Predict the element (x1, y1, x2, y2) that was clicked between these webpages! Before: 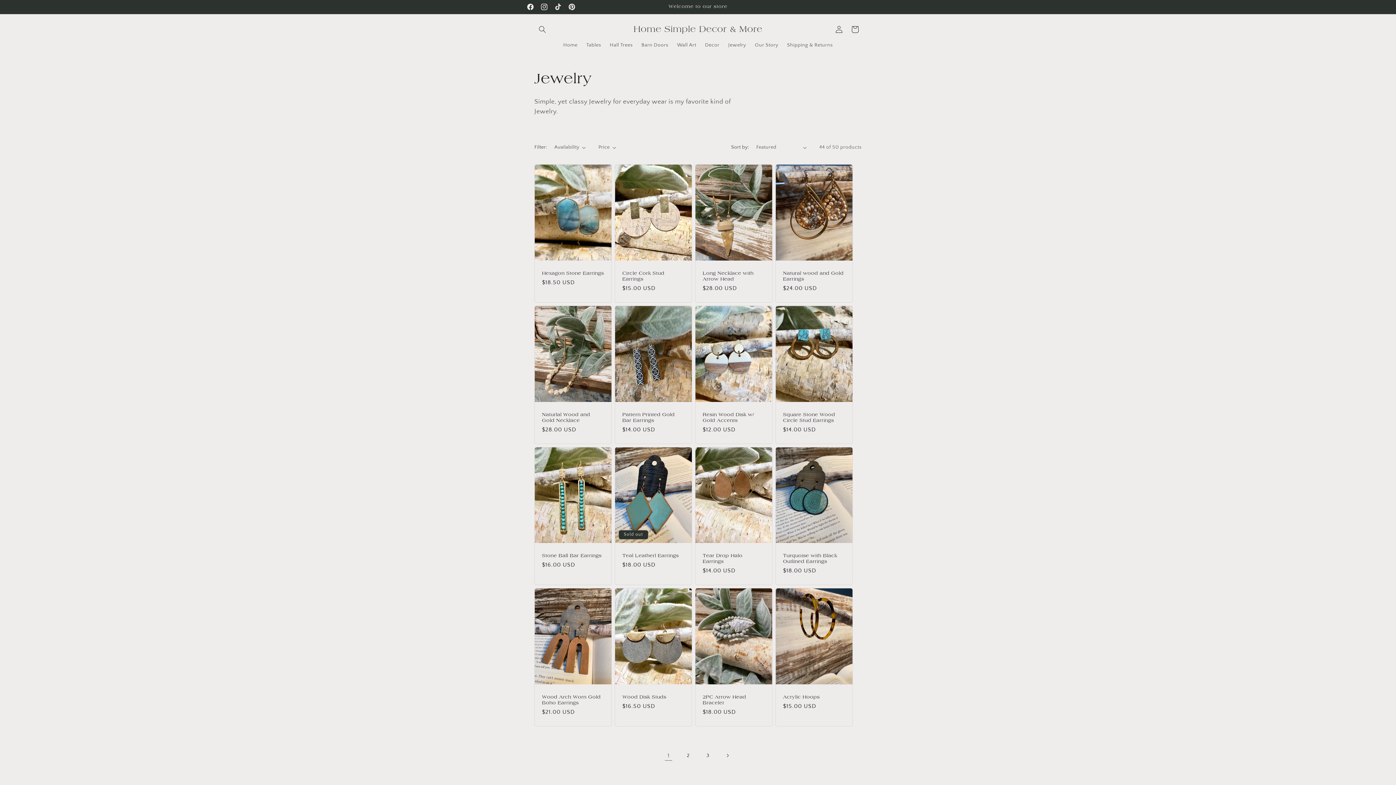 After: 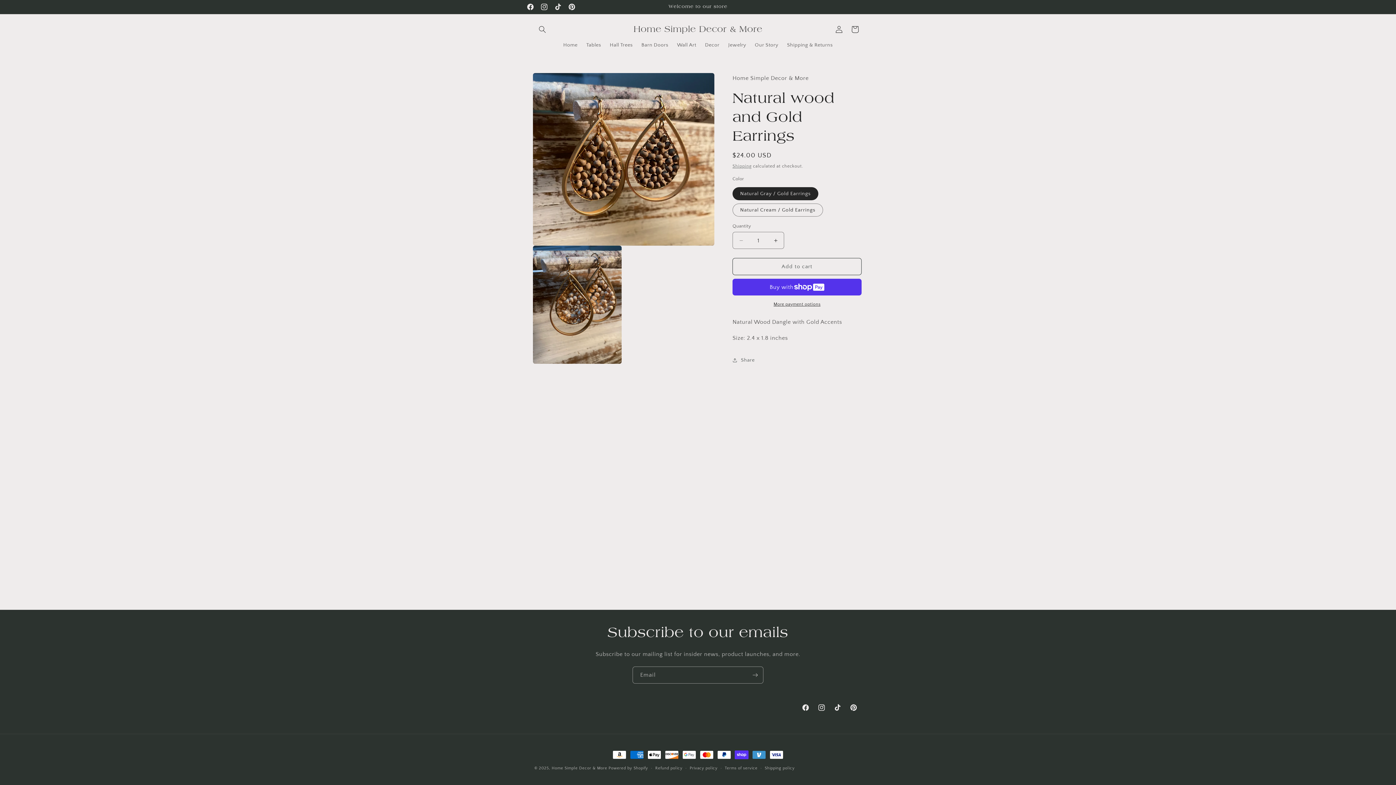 Action: bbox: (783, 270, 845, 282) label: Natural wood and Gold Earrings